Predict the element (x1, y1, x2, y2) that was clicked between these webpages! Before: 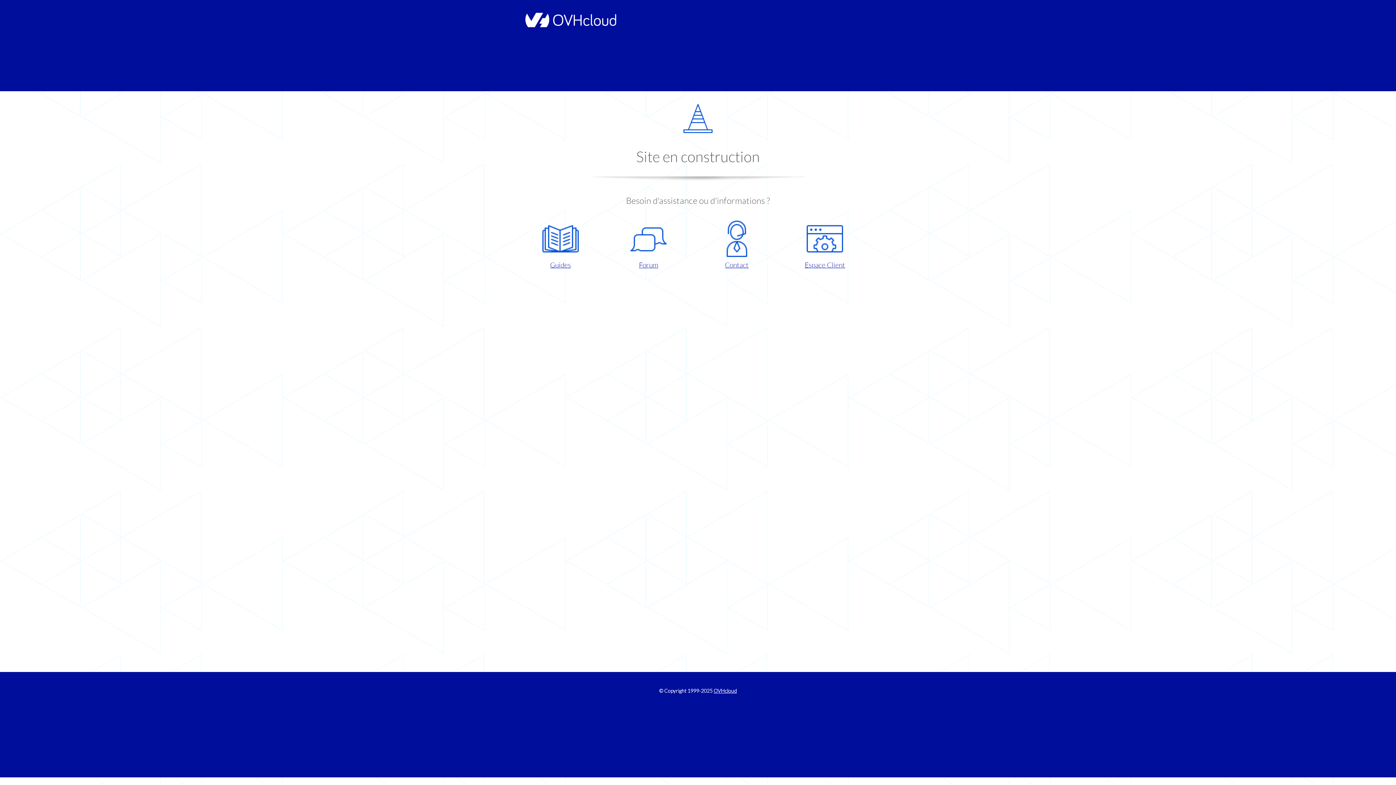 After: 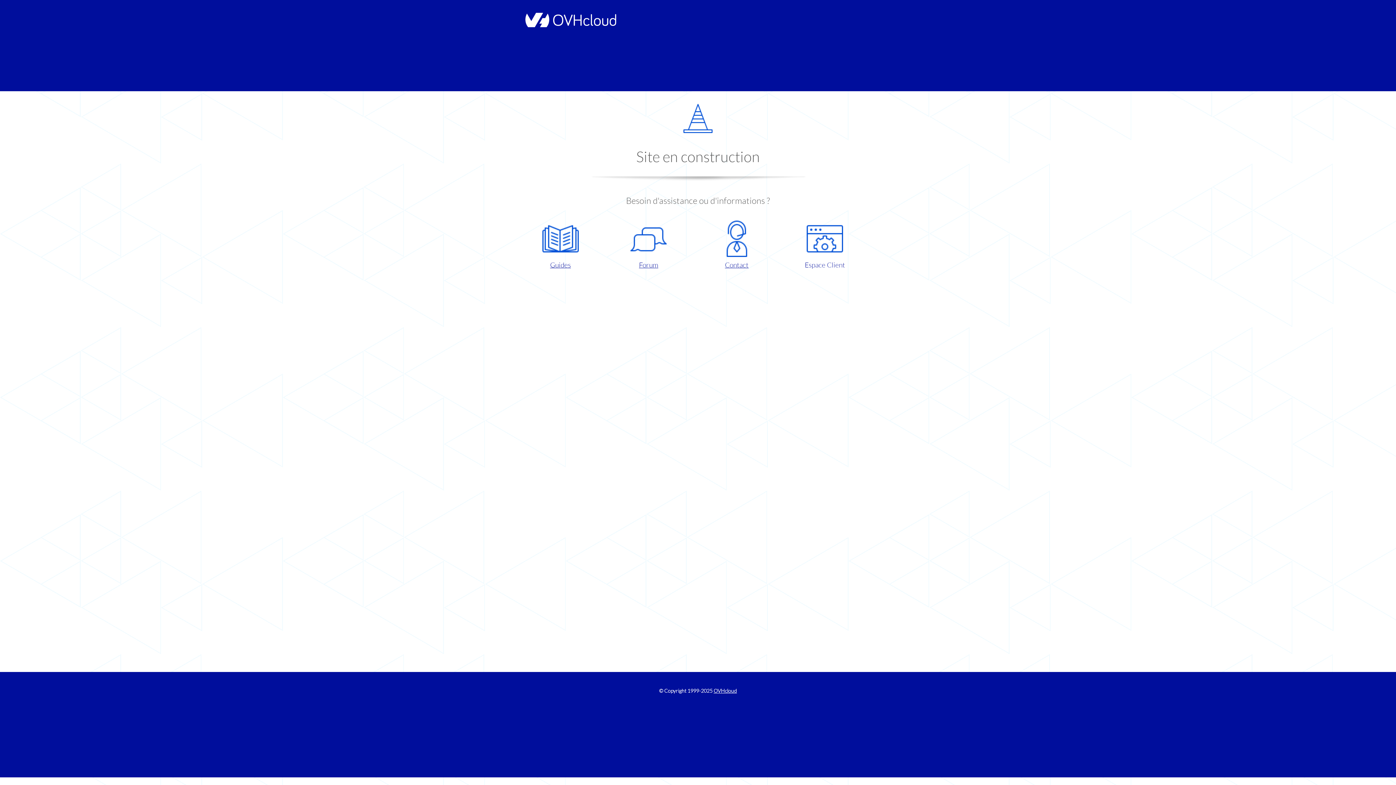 Action: bbox: (786, 220, 863, 270) label: Espace Client